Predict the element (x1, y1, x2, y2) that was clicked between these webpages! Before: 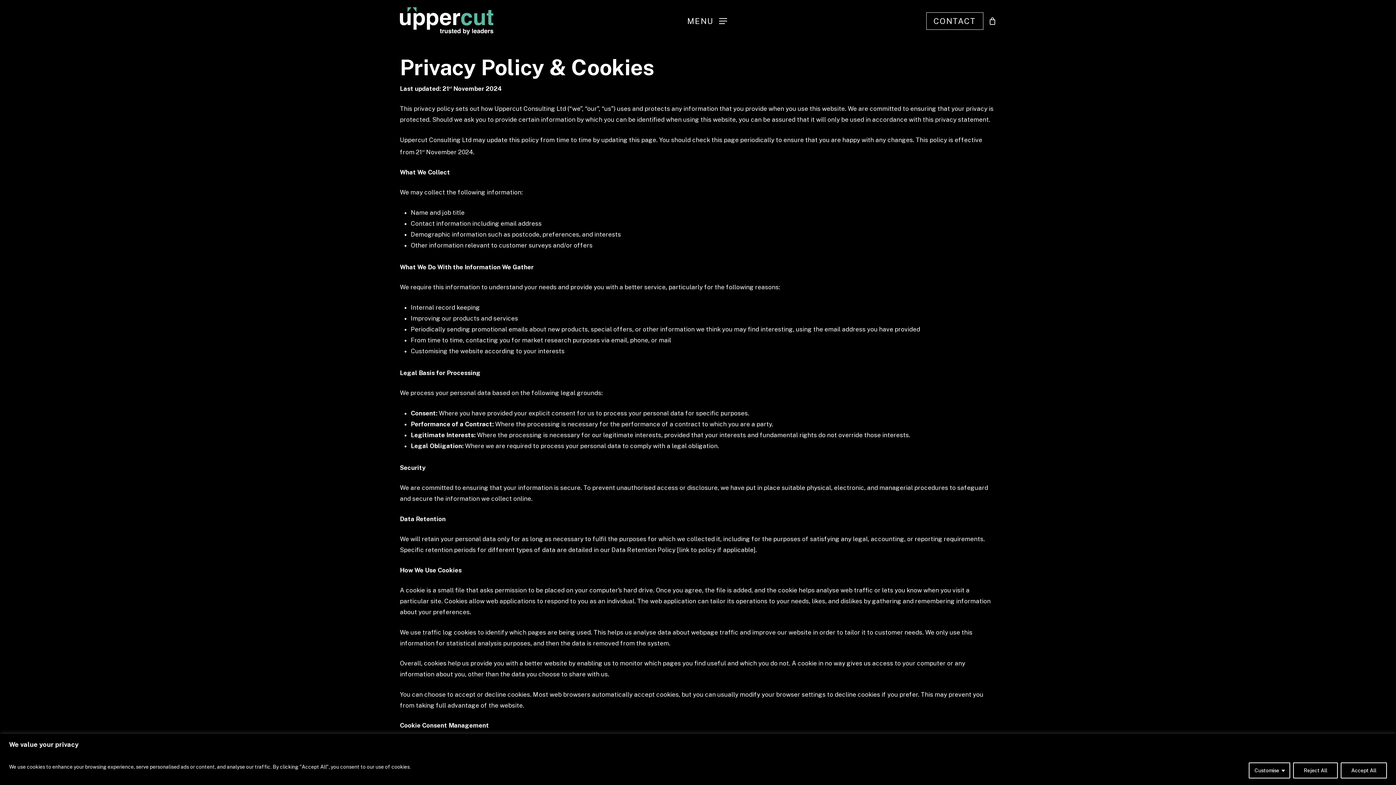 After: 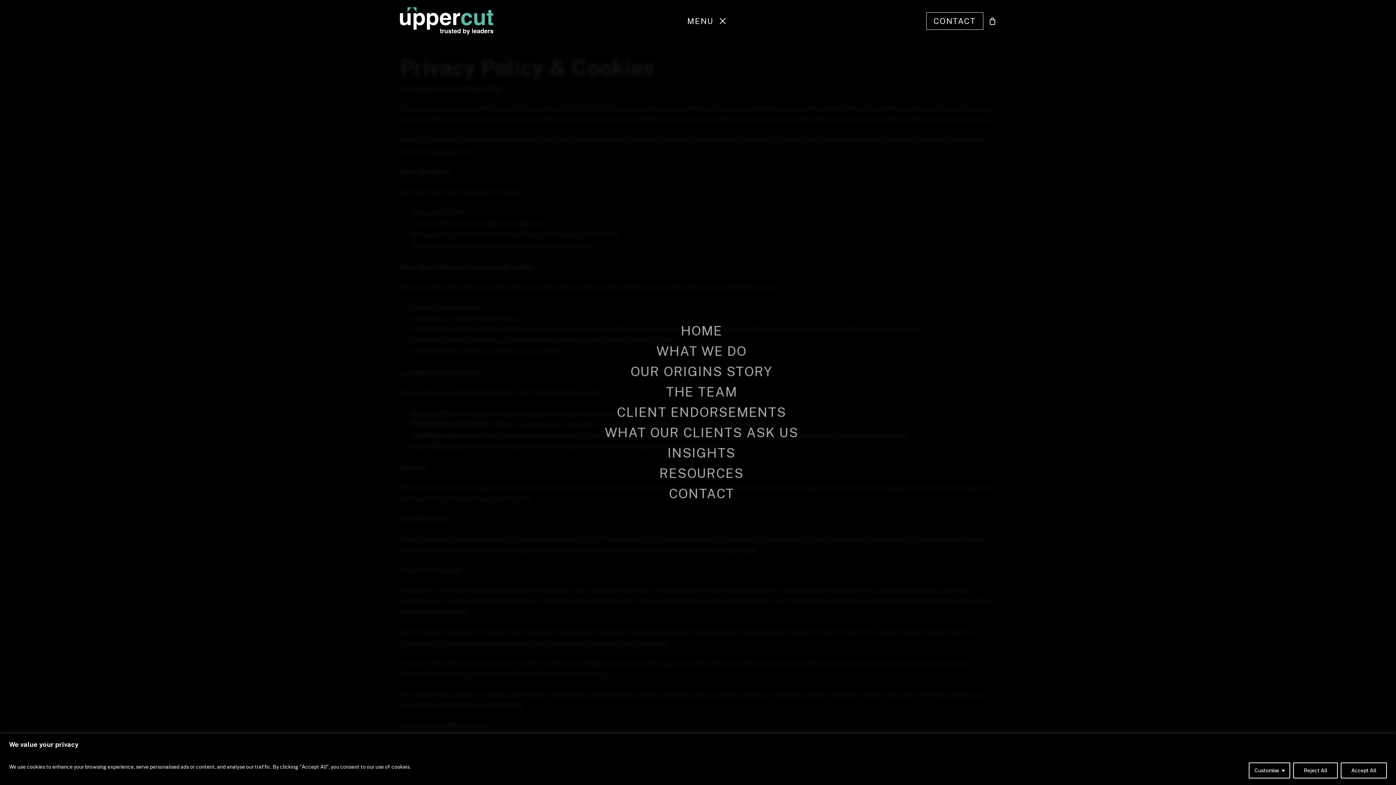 Action: label: Navigation Menu bbox: (687, 17, 727, 24)